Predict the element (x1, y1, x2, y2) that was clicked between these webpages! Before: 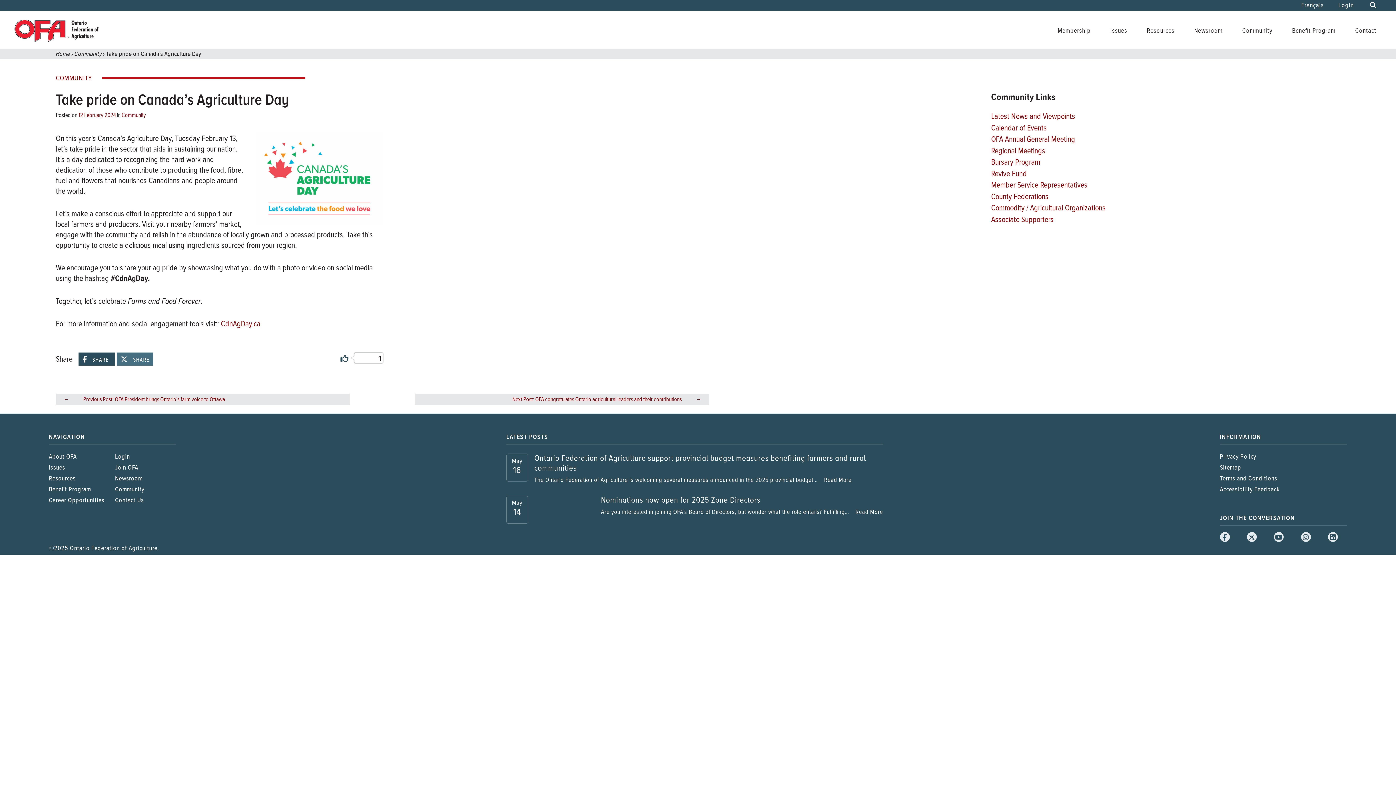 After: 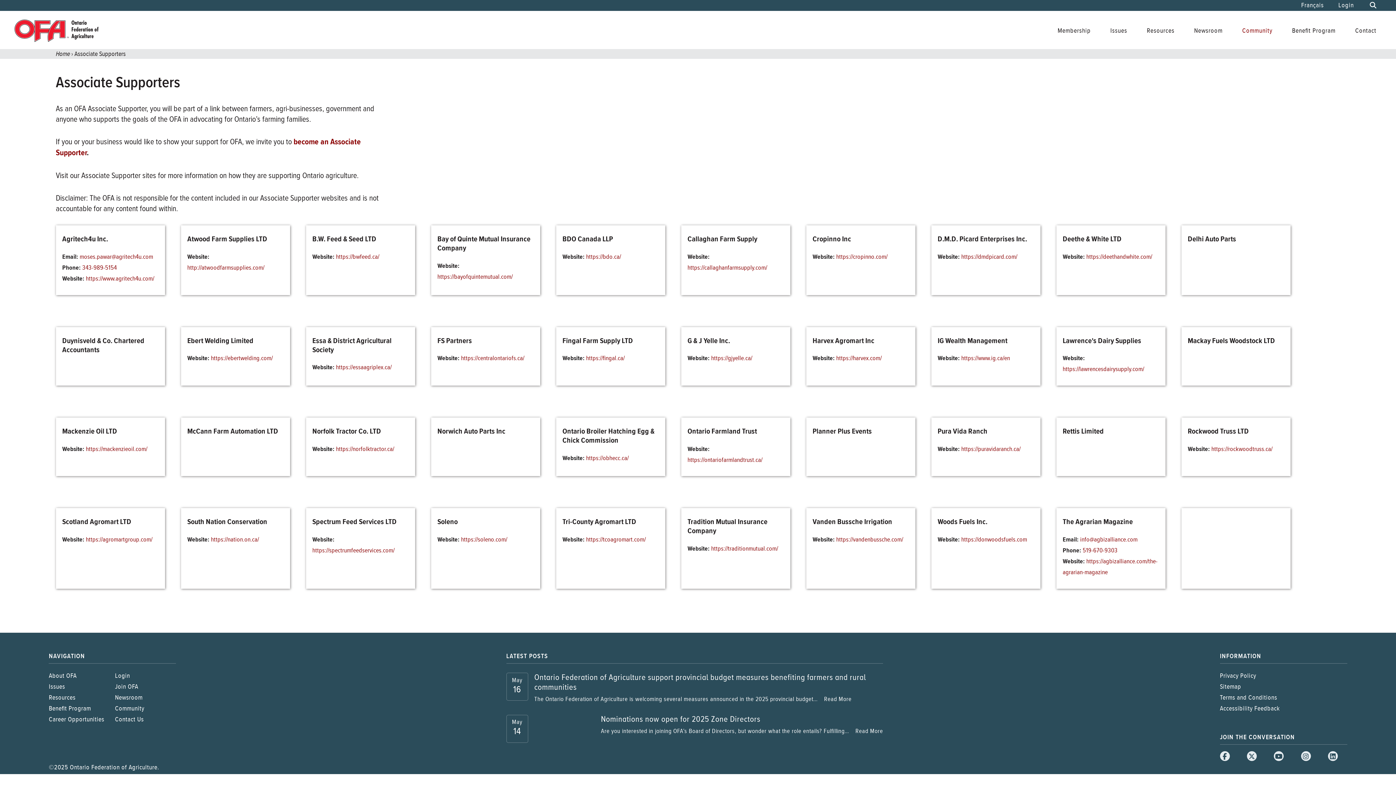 Action: bbox: (991, 214, 1053, 223) label: Associate Supporters